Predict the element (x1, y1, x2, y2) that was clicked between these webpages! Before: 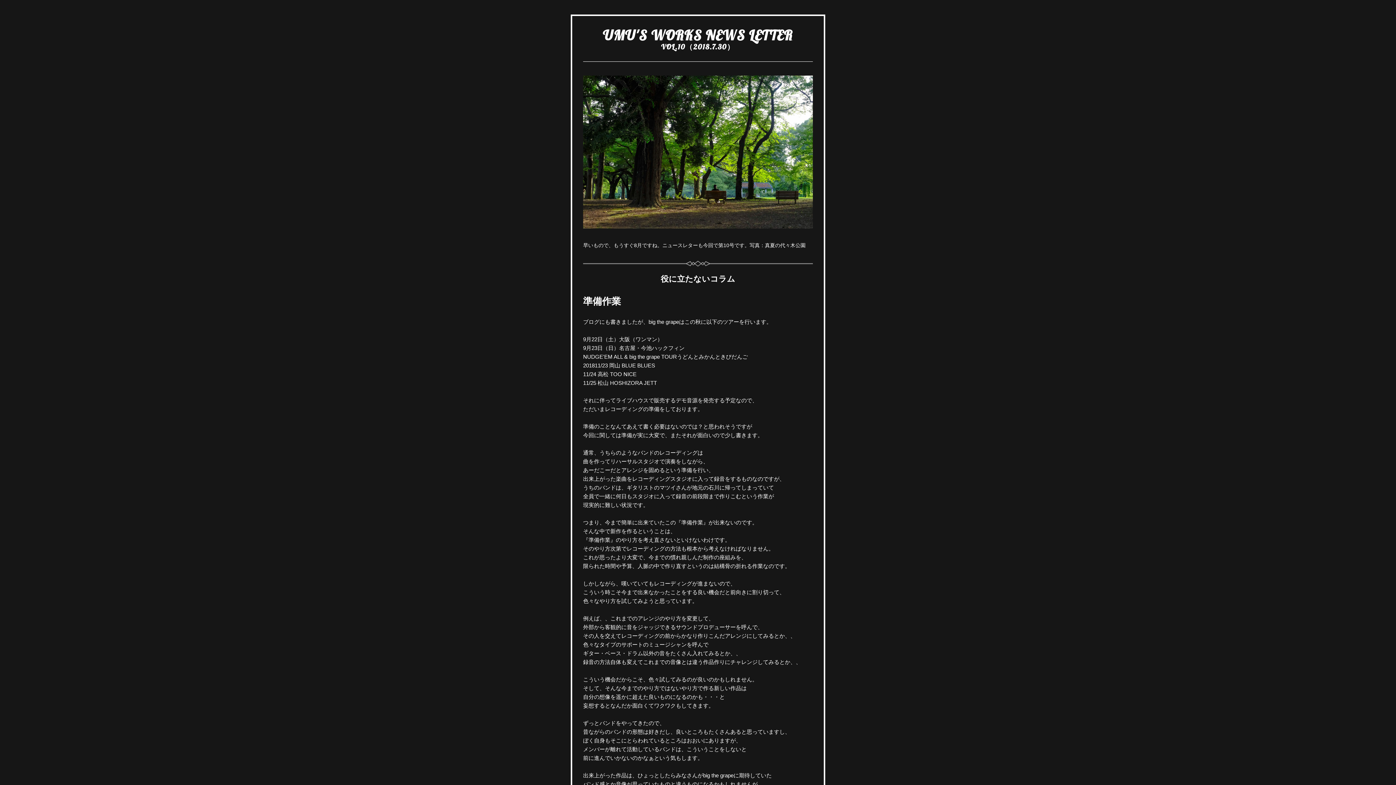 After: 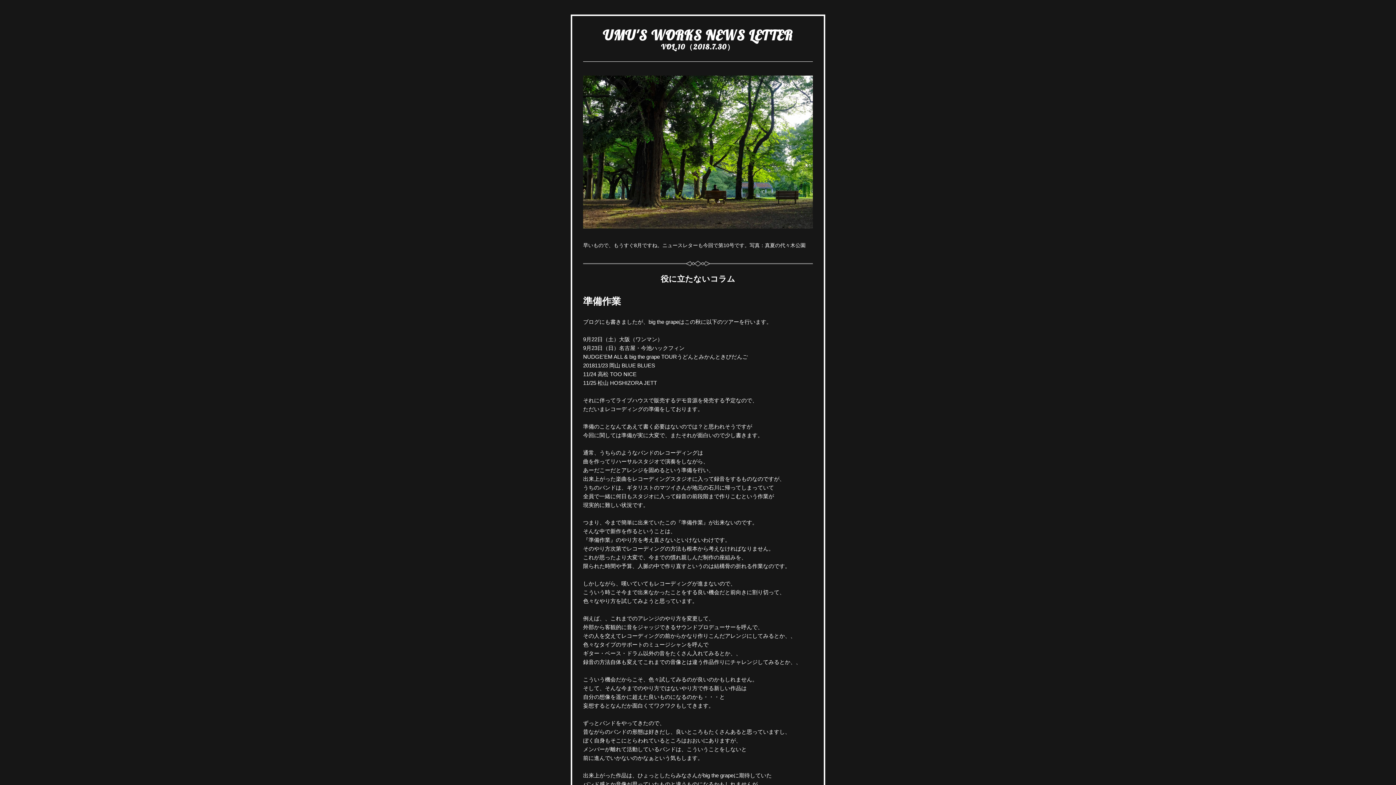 Action: bbox: (583, 256, 813, 270)